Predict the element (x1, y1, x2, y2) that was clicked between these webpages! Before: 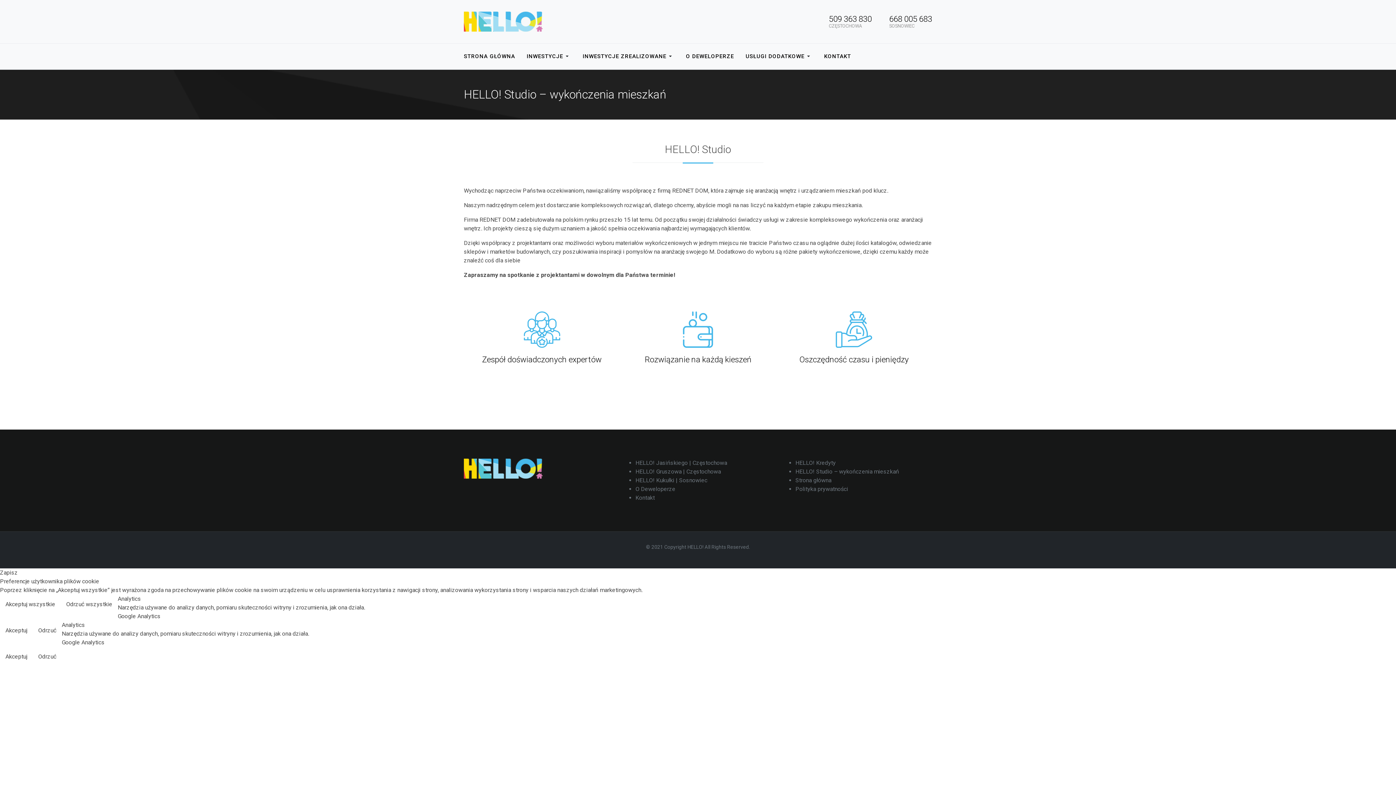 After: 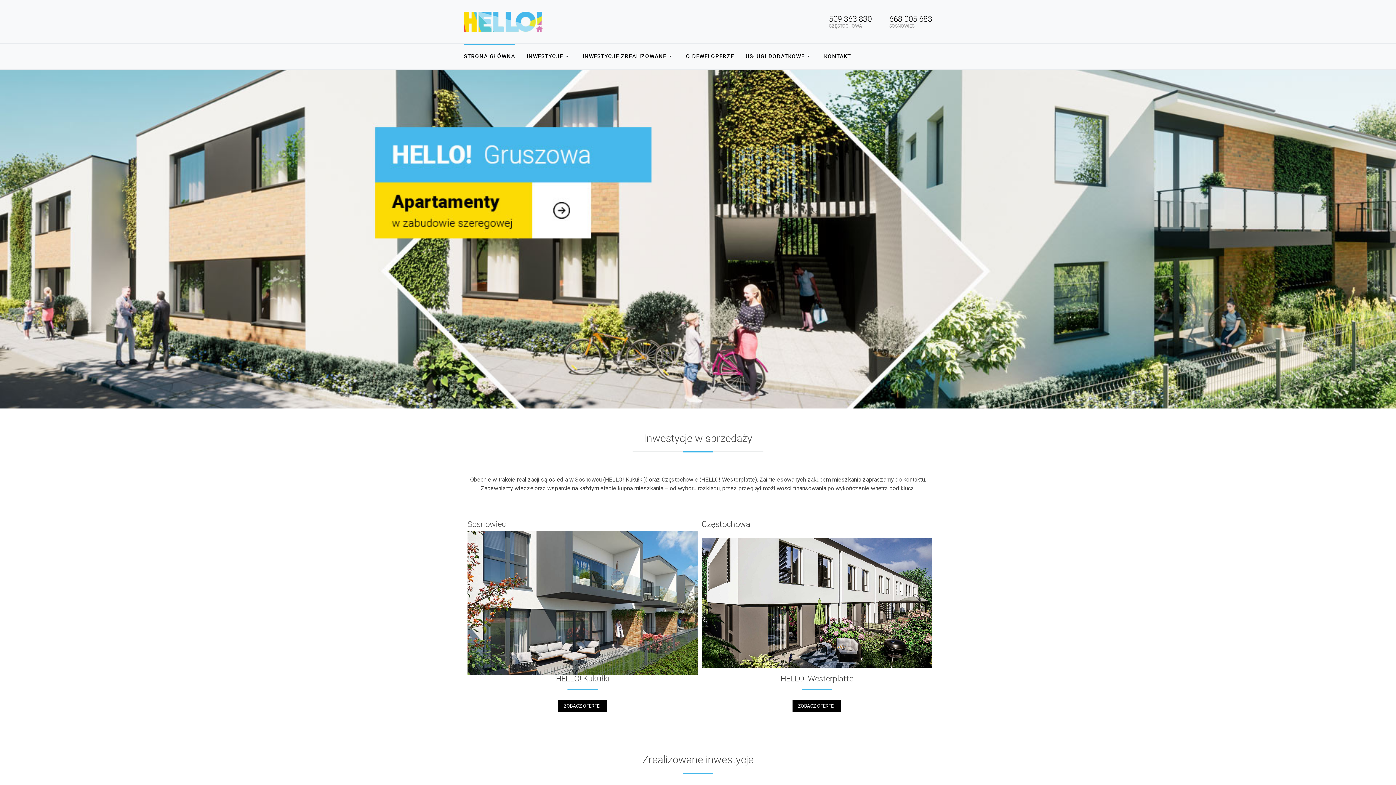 Action: bbox: (464, 43, 515, 69) label: STRONA GŁÓWNA